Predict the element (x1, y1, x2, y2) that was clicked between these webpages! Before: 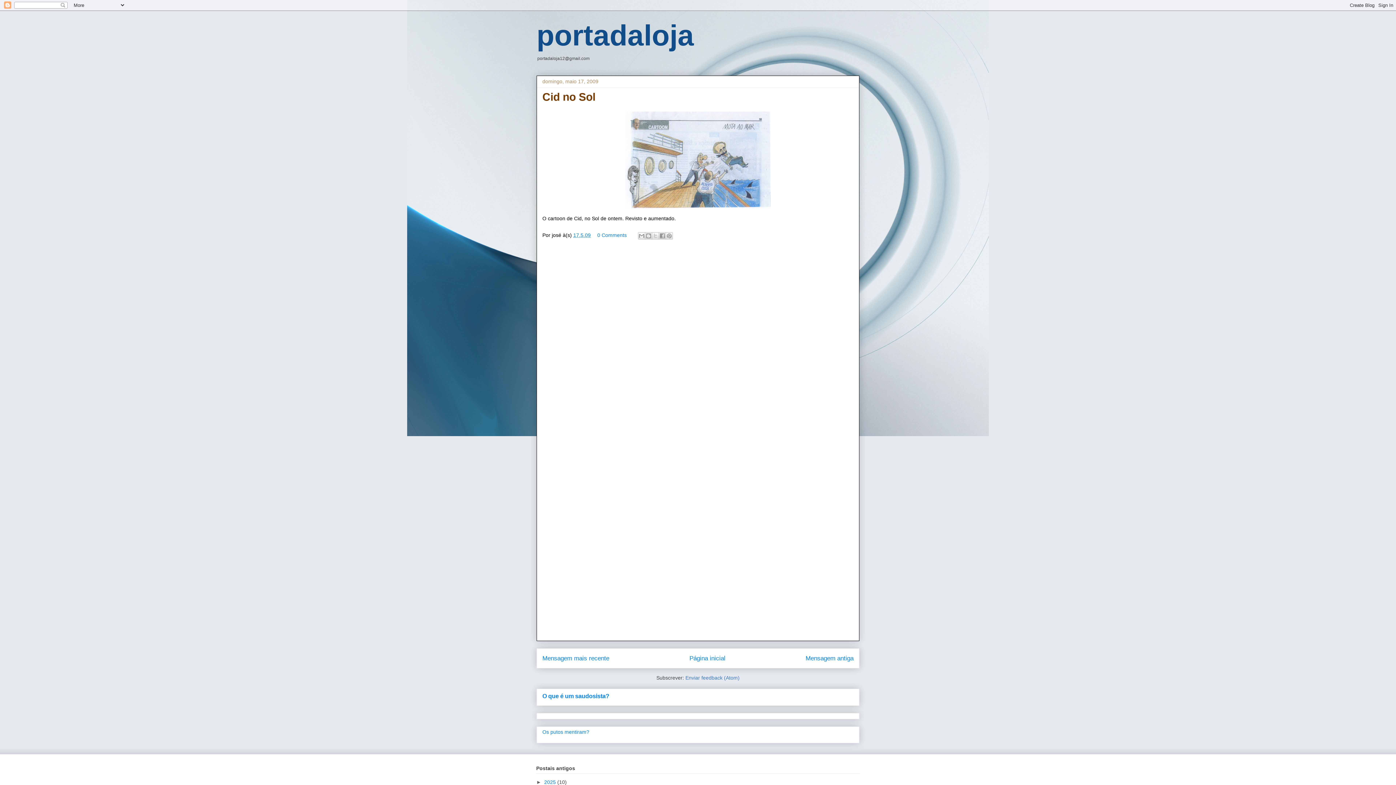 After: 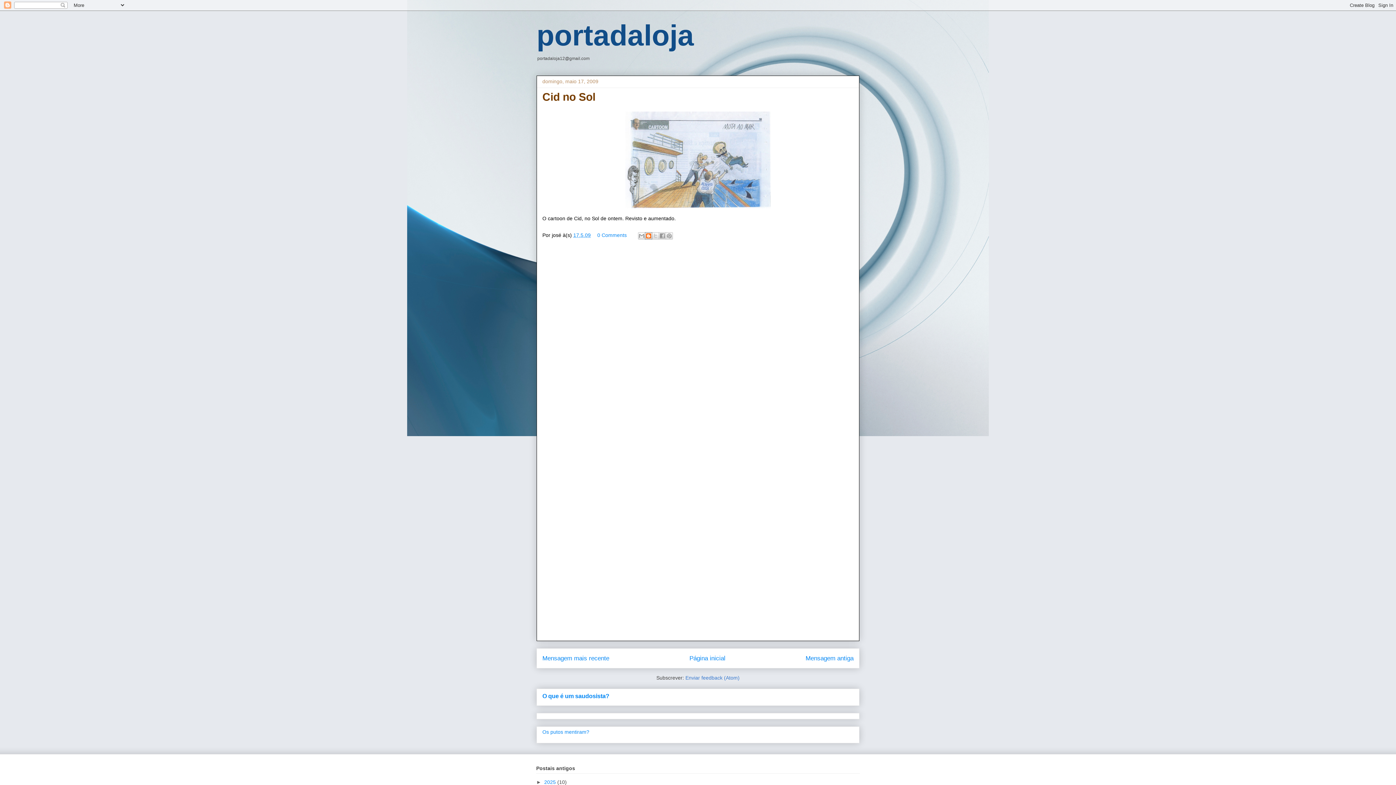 Action: label: Dê a sua opinião! bbox: (645, 232, 652, 239)